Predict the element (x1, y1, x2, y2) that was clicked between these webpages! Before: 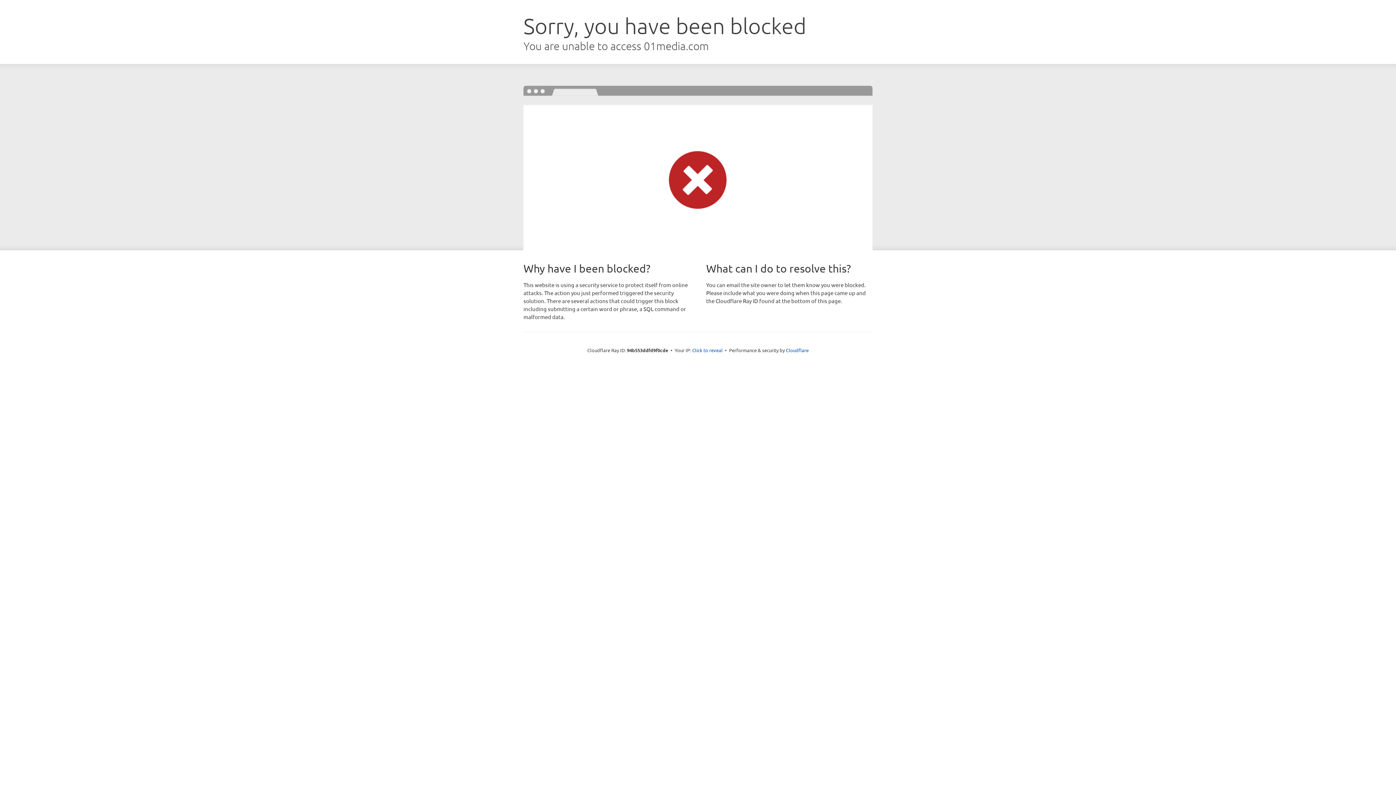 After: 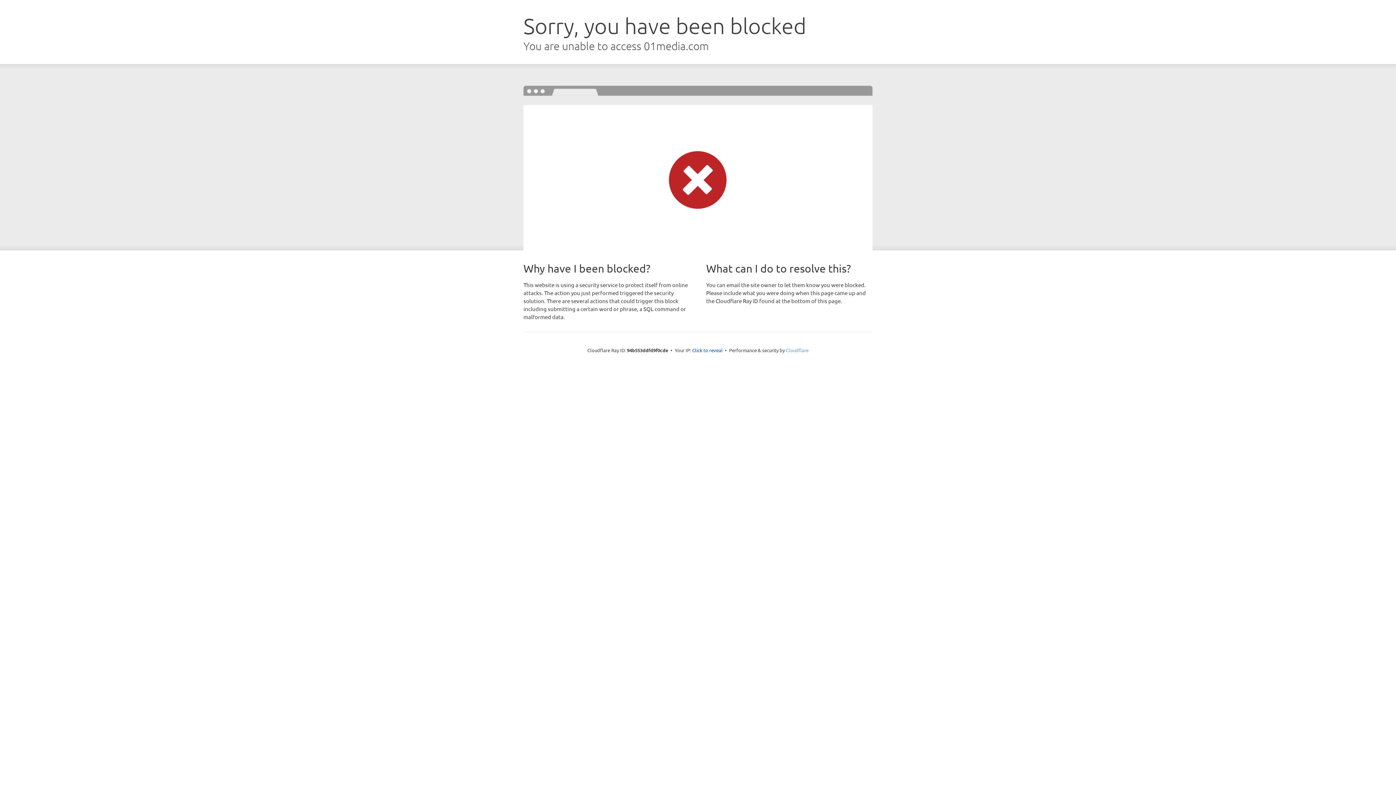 Action: label: Cloudflare bbox: (786, 347, 808, 353)